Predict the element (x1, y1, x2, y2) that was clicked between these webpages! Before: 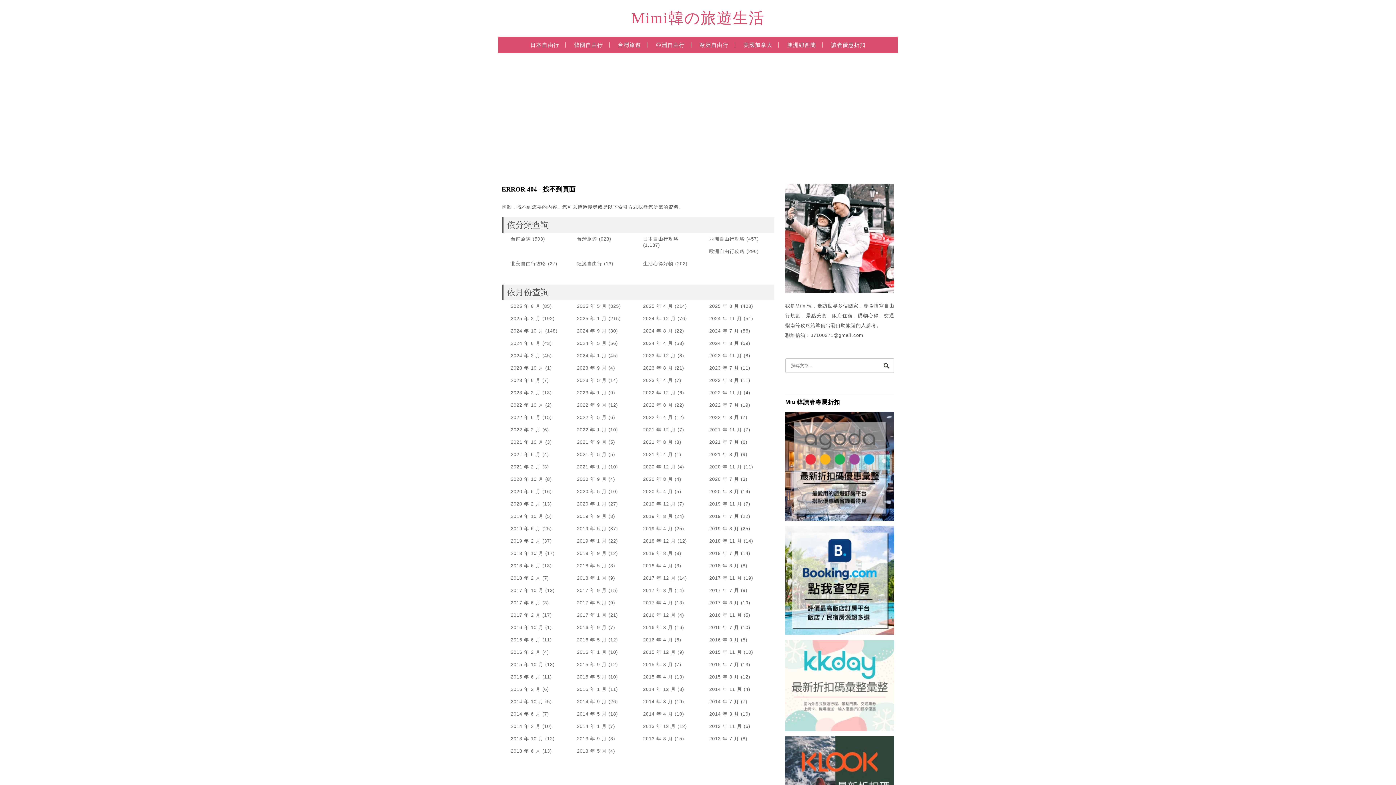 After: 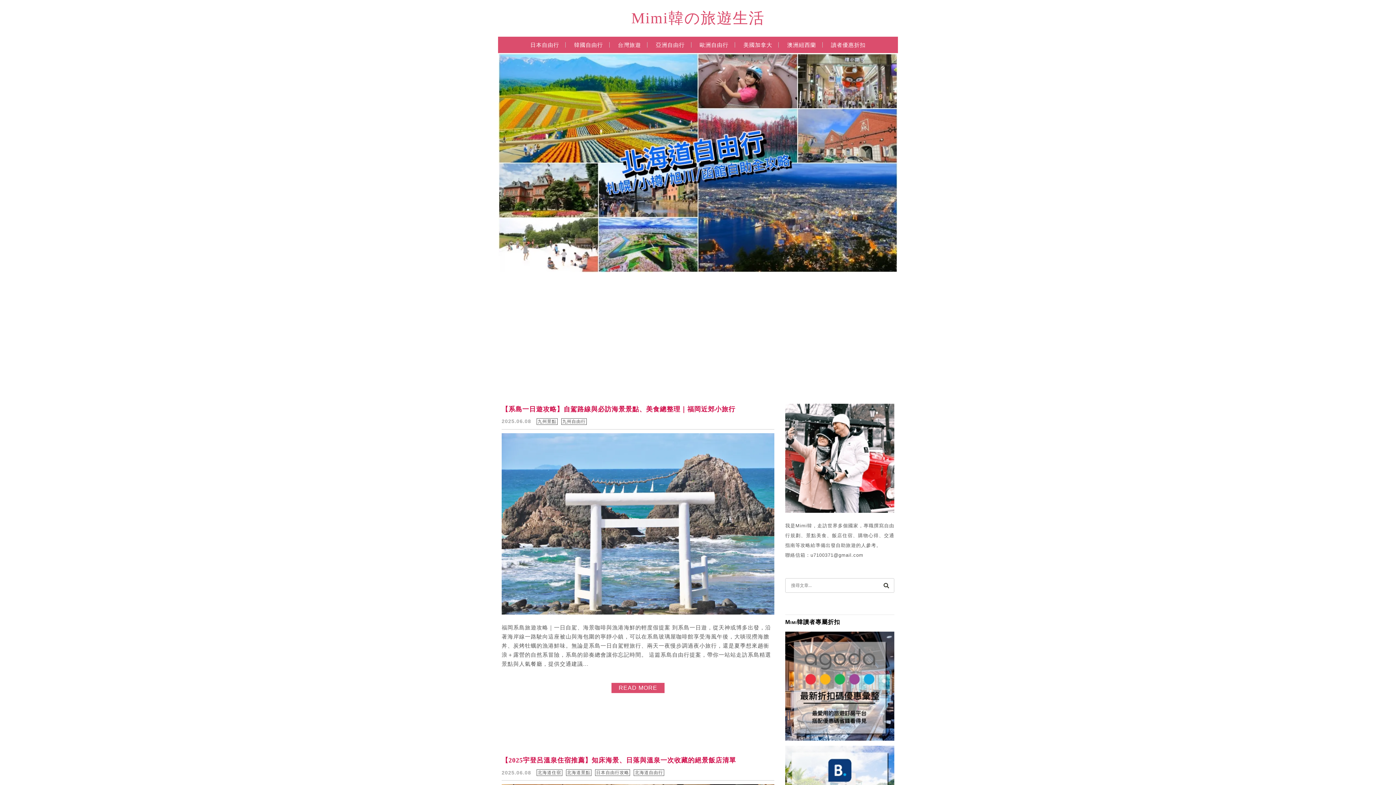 Action: bbox: (643, 489, 673, 494) label: 2020 年 4 月